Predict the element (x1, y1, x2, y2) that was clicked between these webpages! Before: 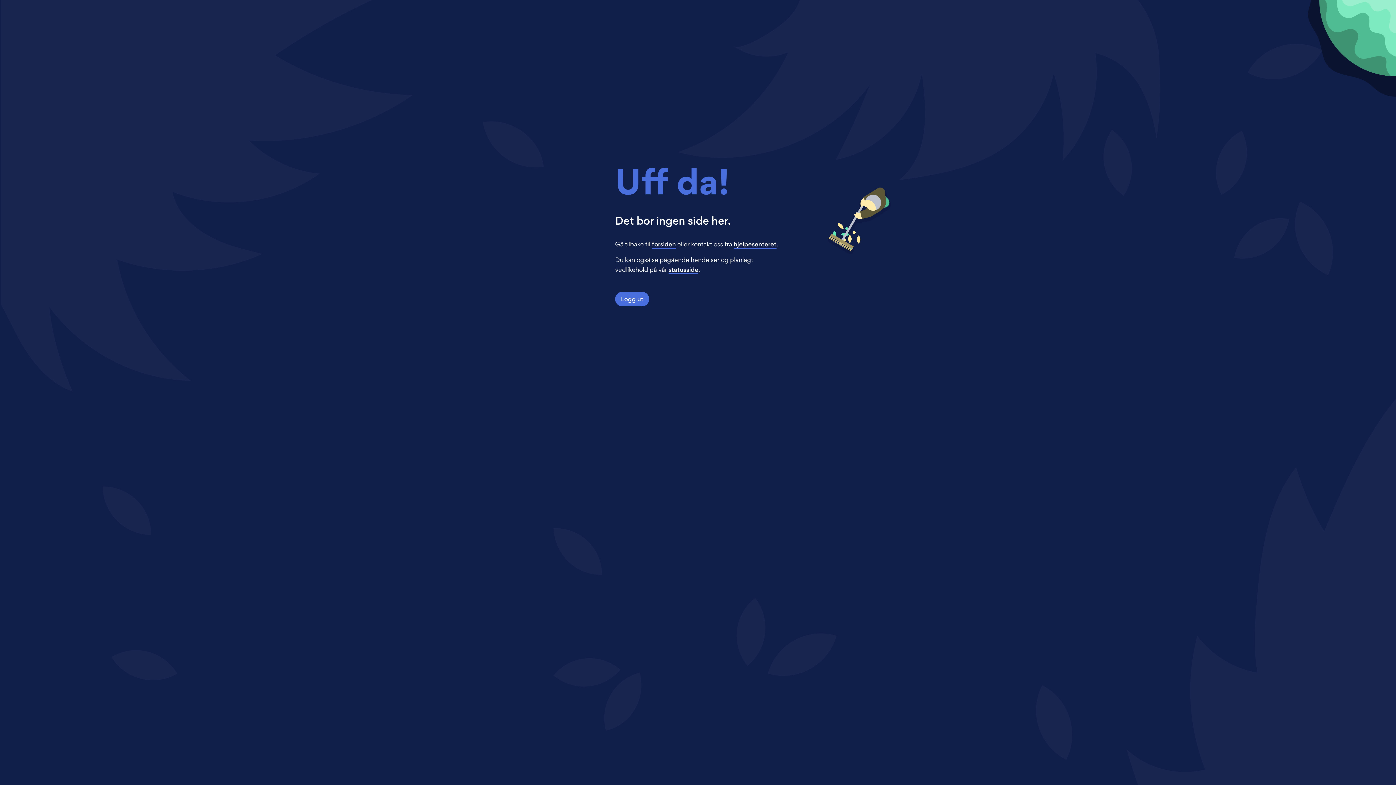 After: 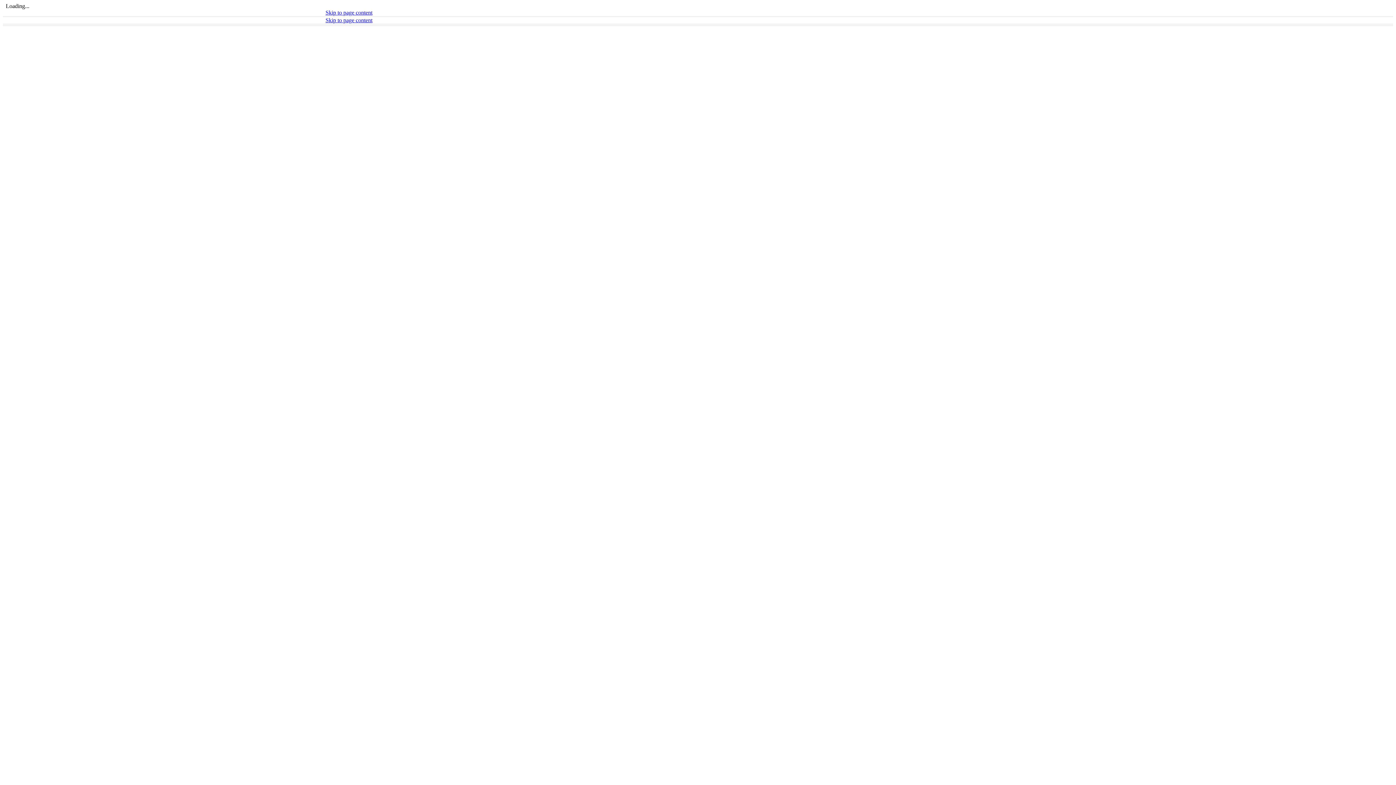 Action: bbox: (733, 240, 776, 248) label: hjelpesenteret